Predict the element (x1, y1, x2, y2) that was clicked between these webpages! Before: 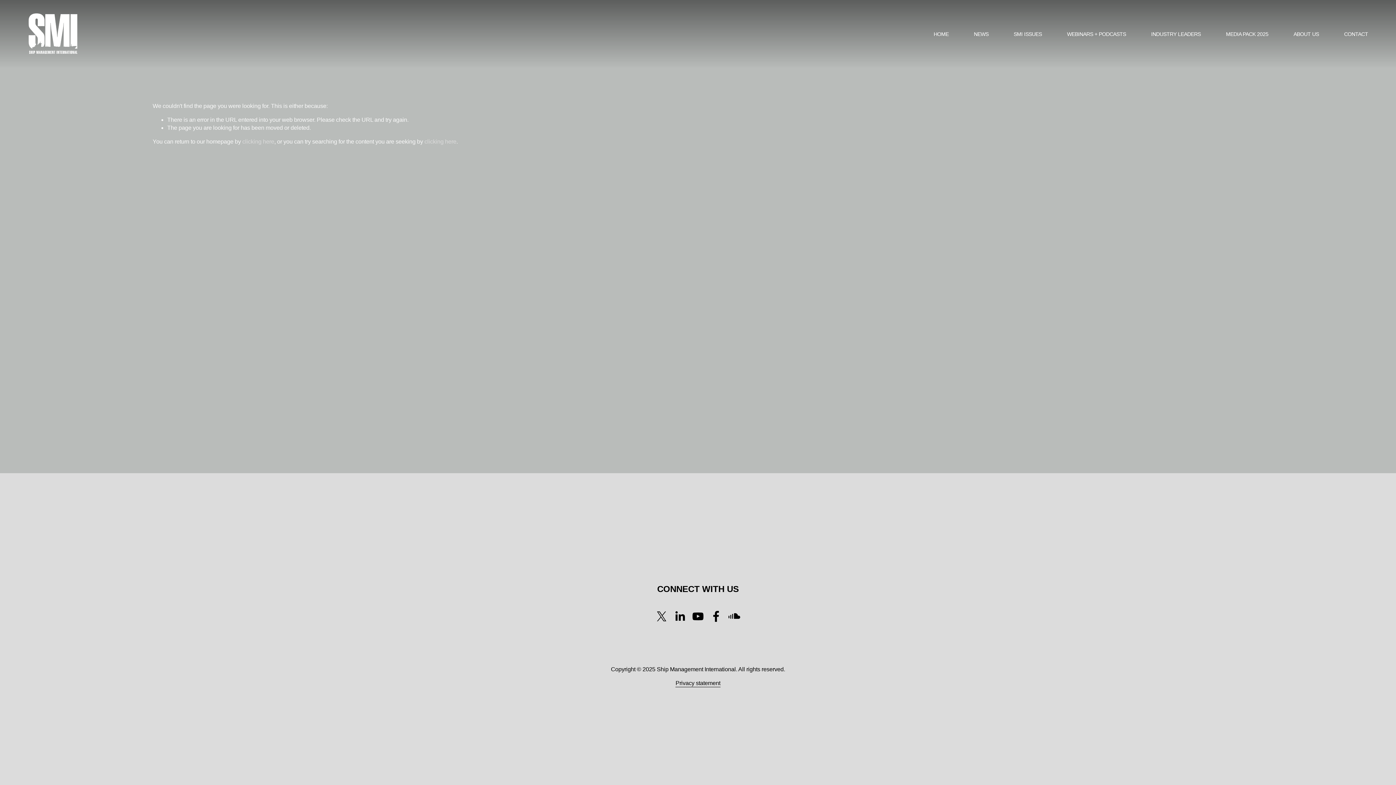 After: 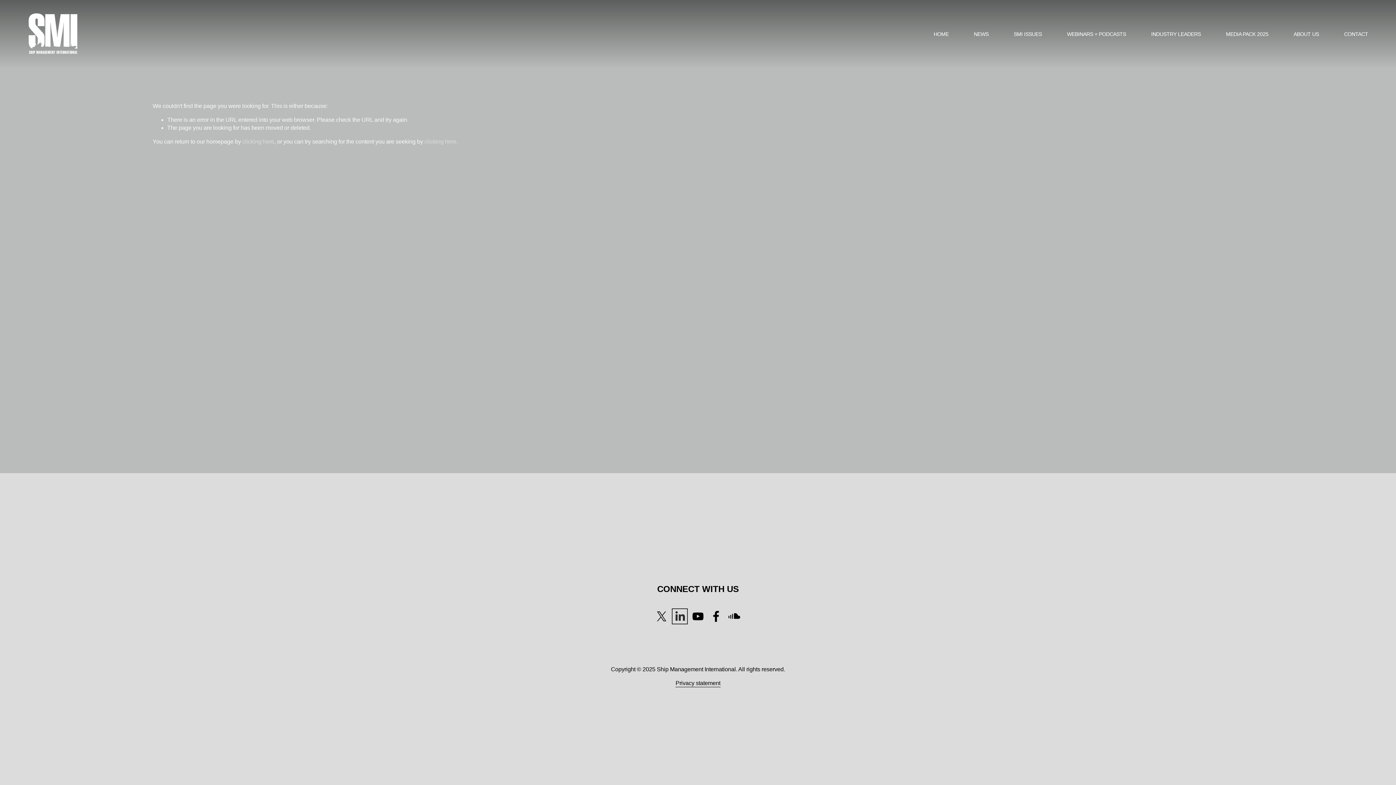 Action: label: LinkedIn bbox: (674, 610, 685, 622)